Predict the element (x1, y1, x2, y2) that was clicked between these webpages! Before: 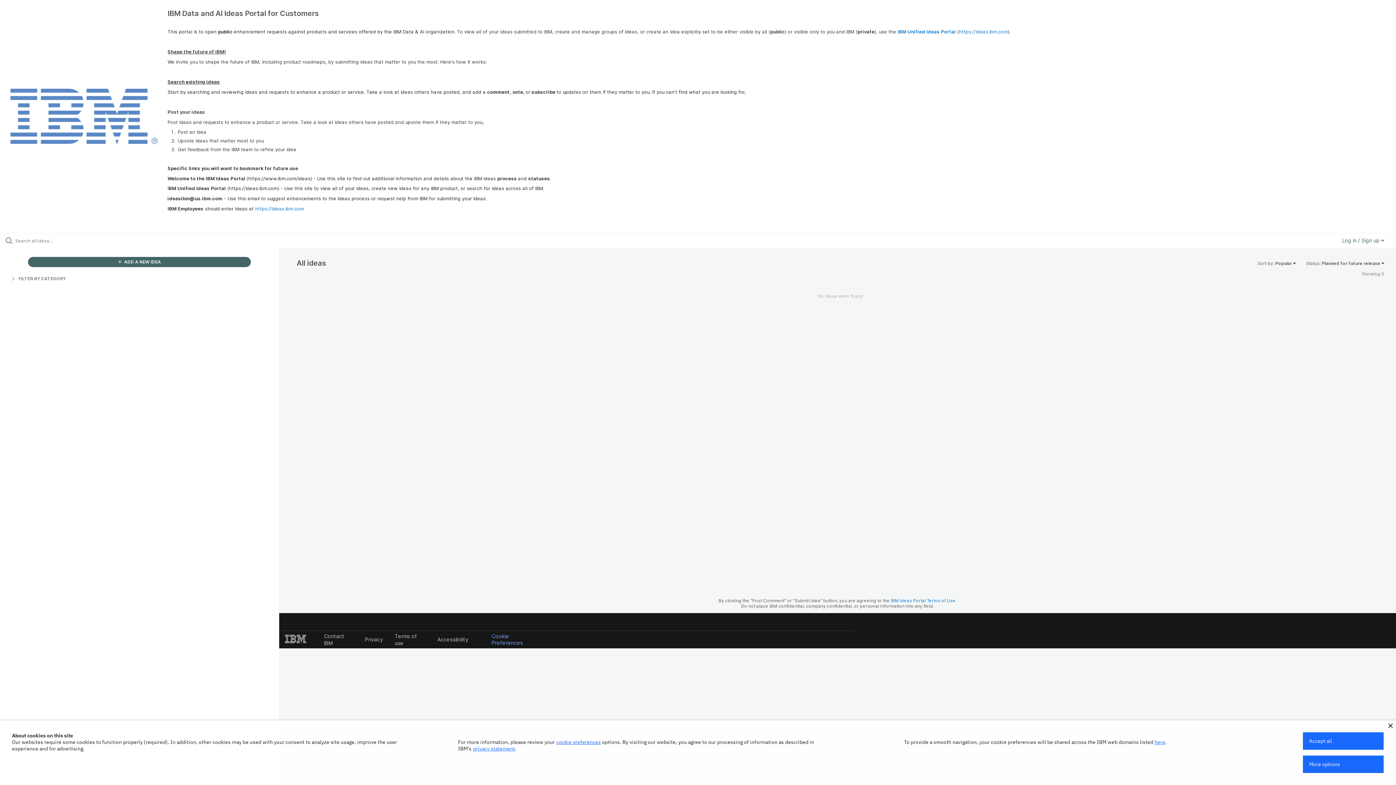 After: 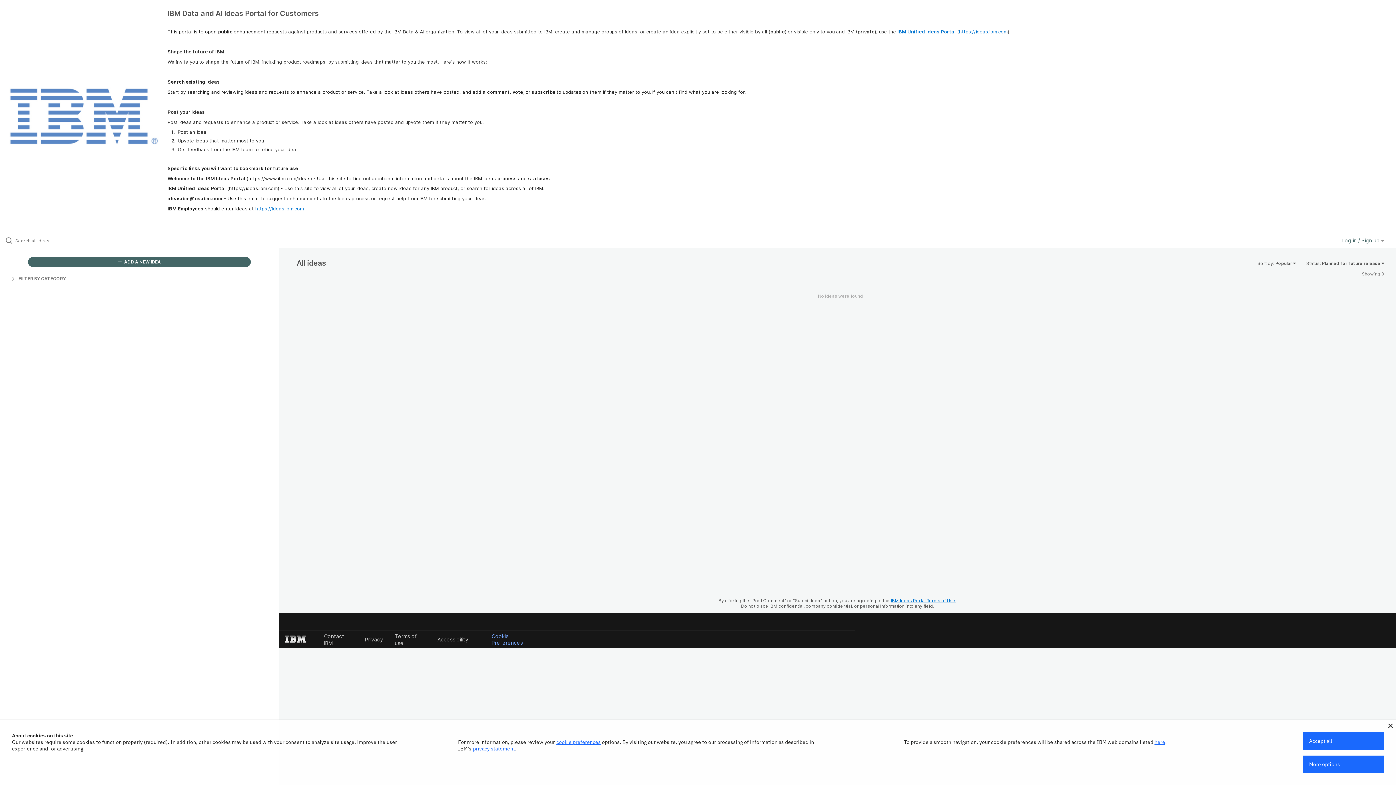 Action: label: IBM Ideas Portal Terms of Use bbox: (891, 598, 955, 603)